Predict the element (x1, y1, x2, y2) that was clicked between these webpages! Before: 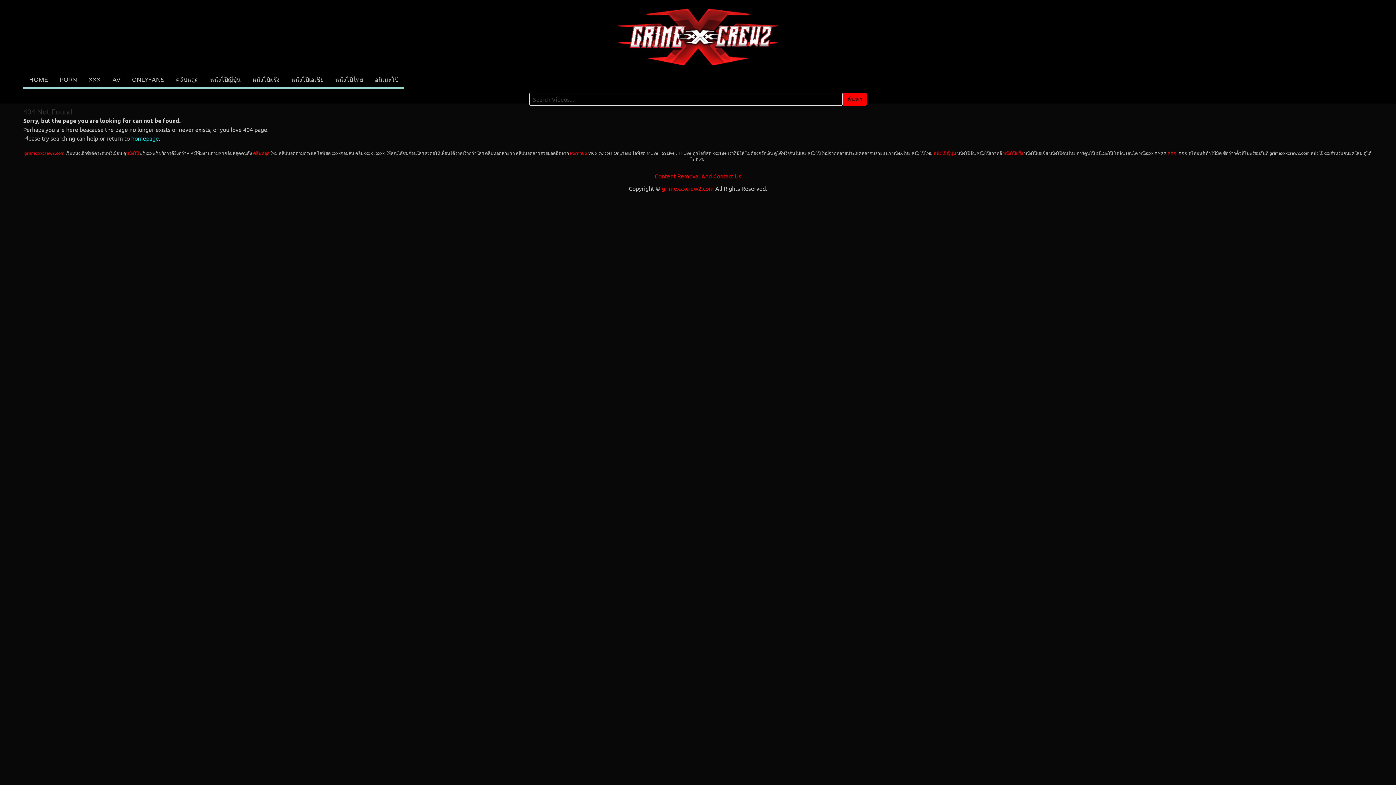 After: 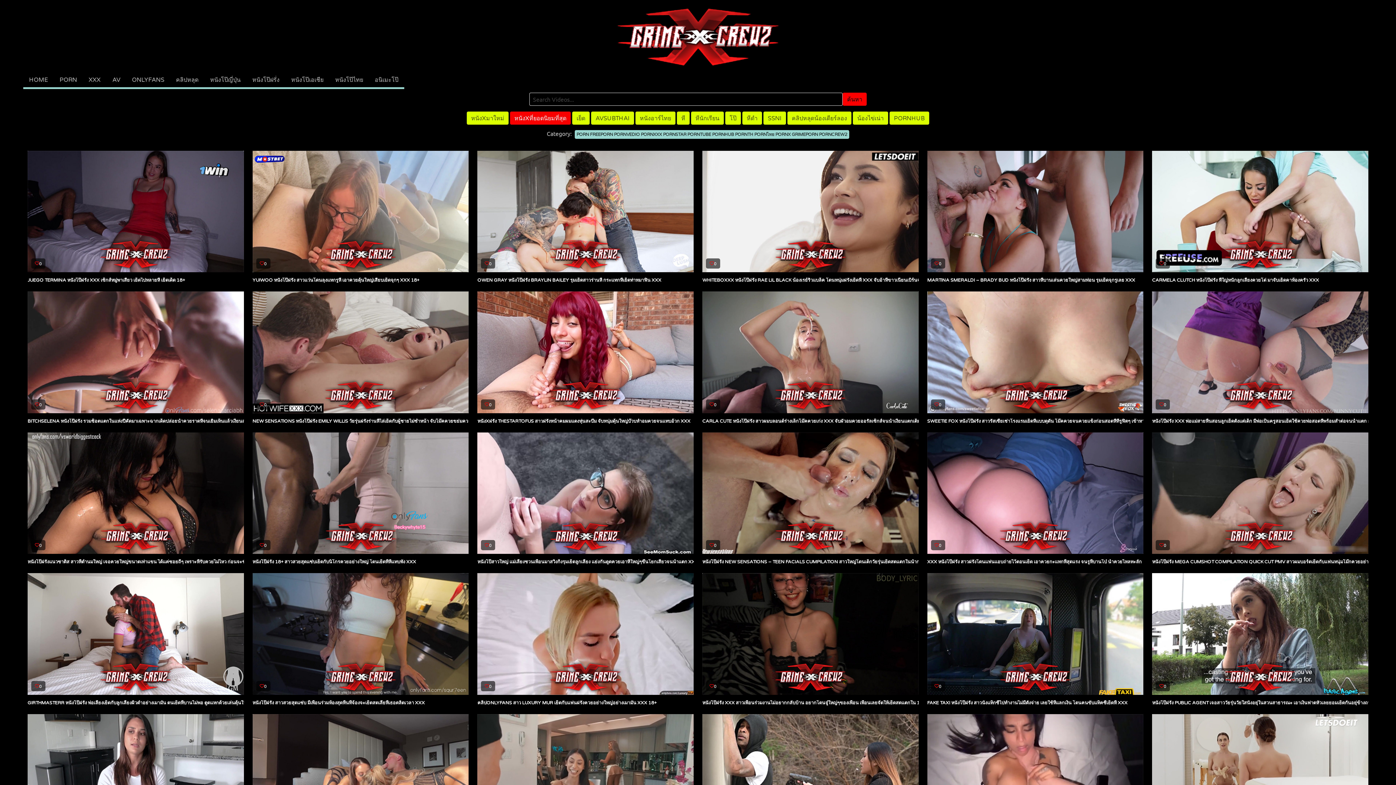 Action: label: PORN bbox: (53, 72, 82, 88)